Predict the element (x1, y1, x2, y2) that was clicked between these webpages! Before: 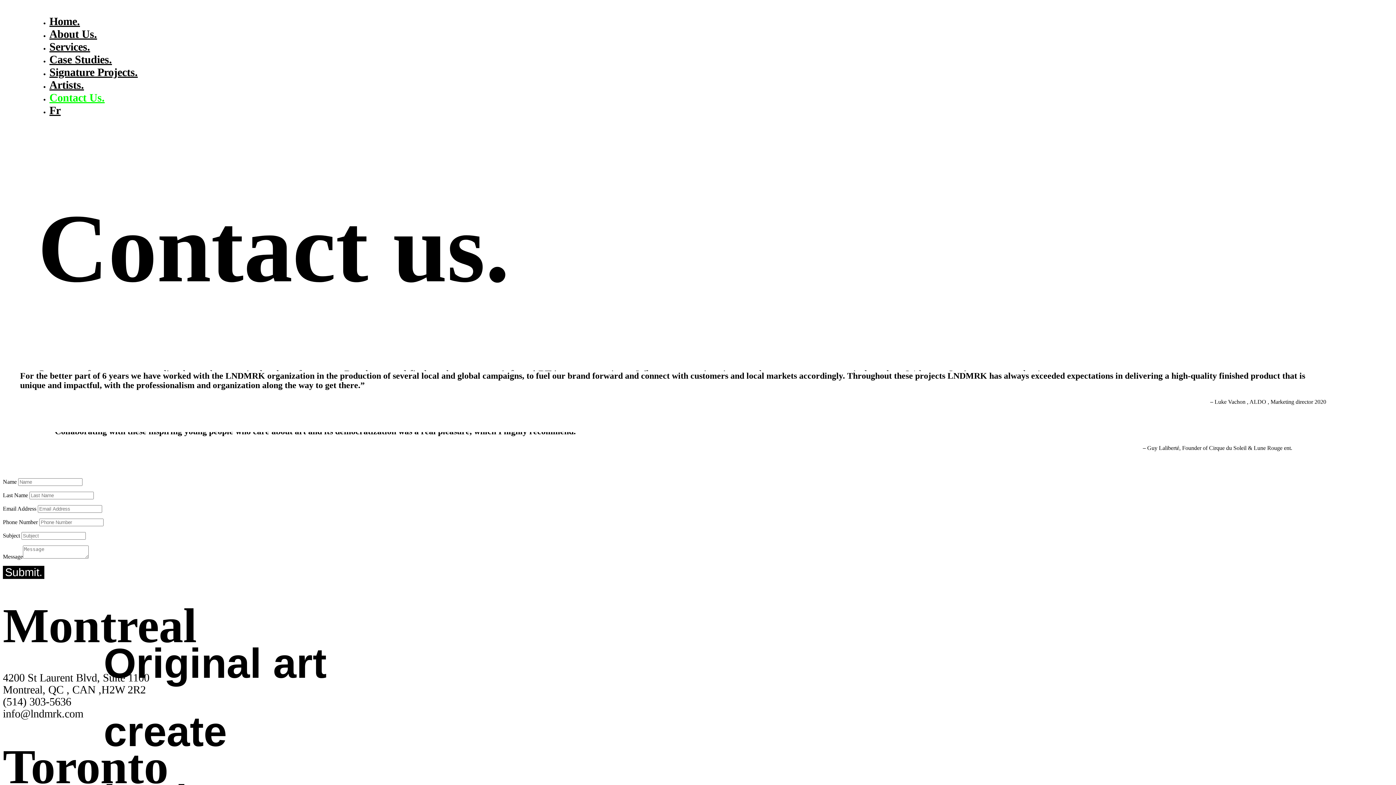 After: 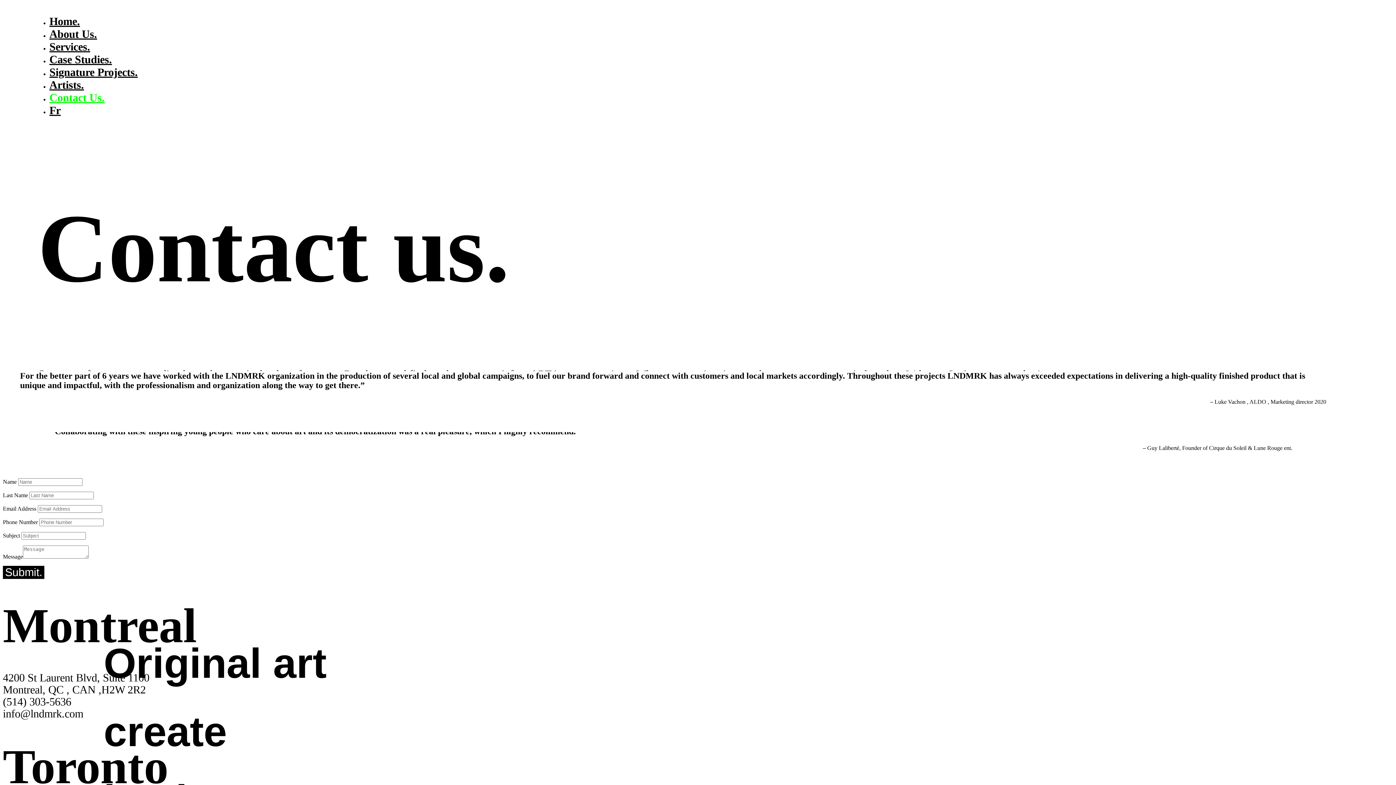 Action: label: Contact Us. bbox: (49, 91, 104, 104)